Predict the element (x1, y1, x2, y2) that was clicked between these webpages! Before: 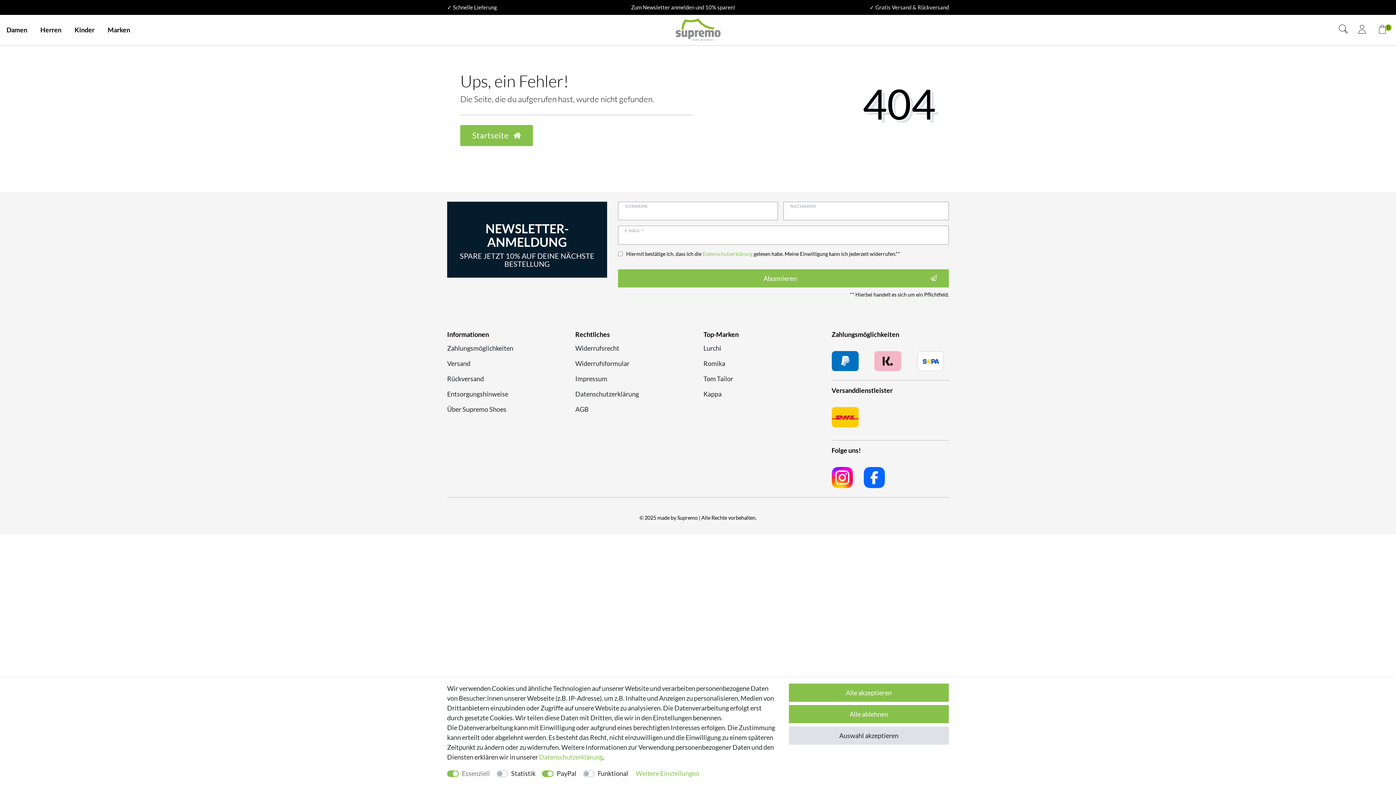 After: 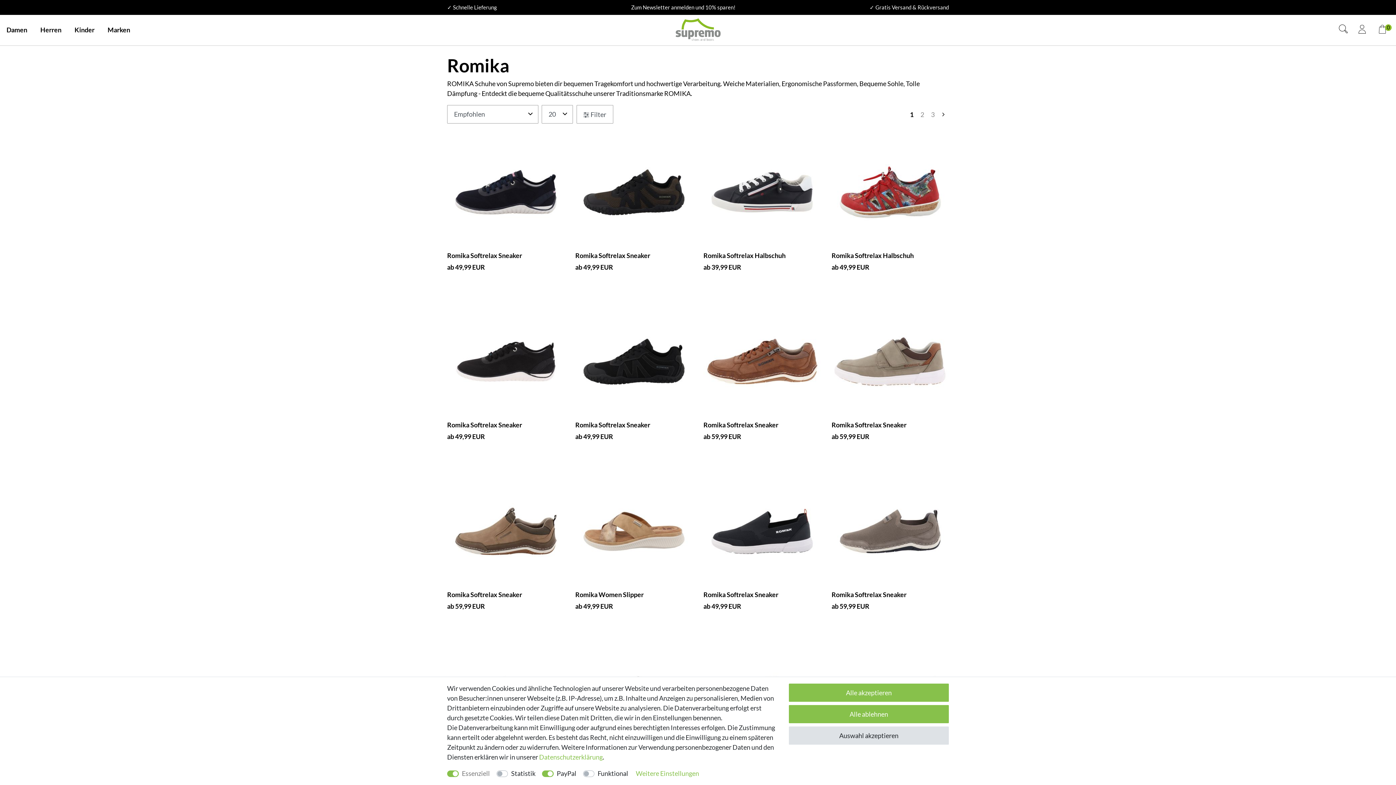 Action: bbox: (703, 358, 725, 368) label: Romika